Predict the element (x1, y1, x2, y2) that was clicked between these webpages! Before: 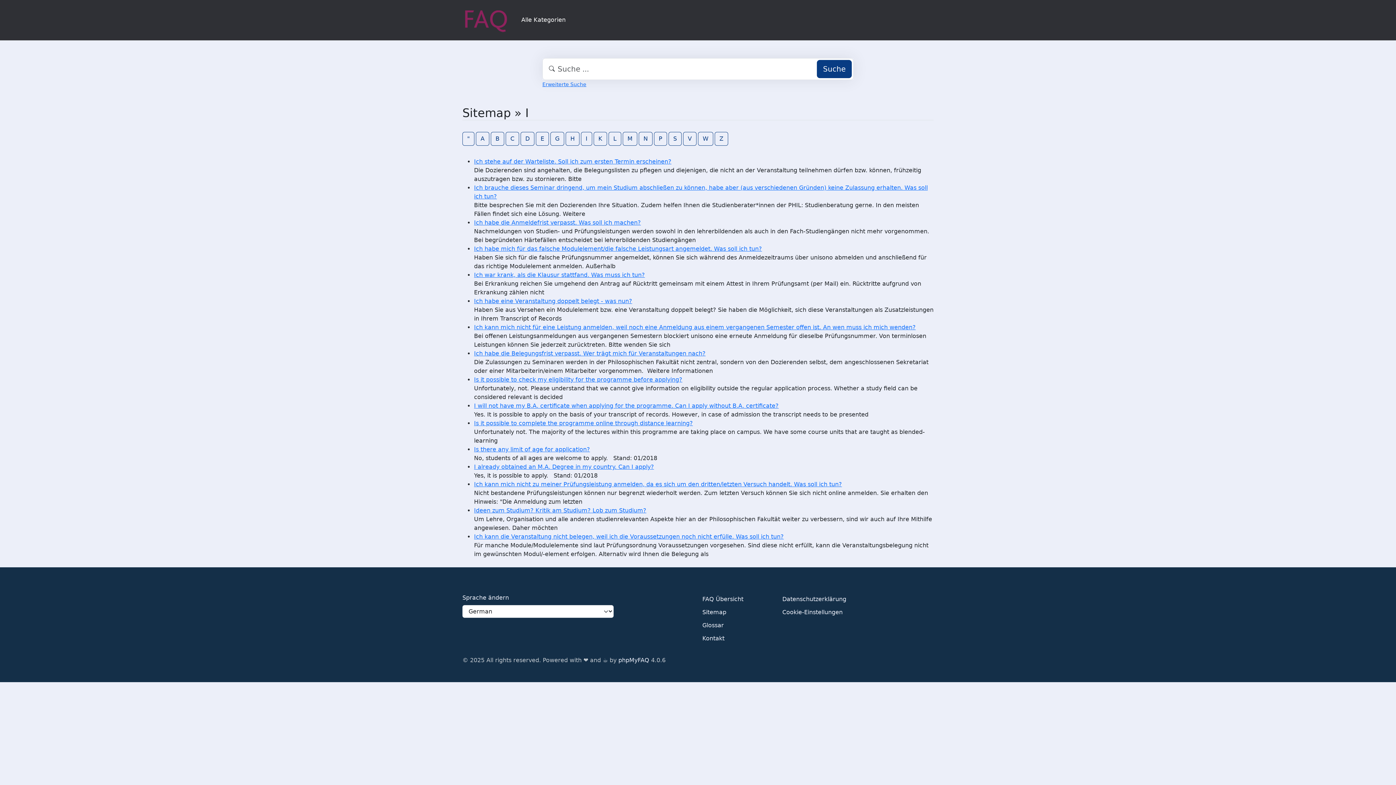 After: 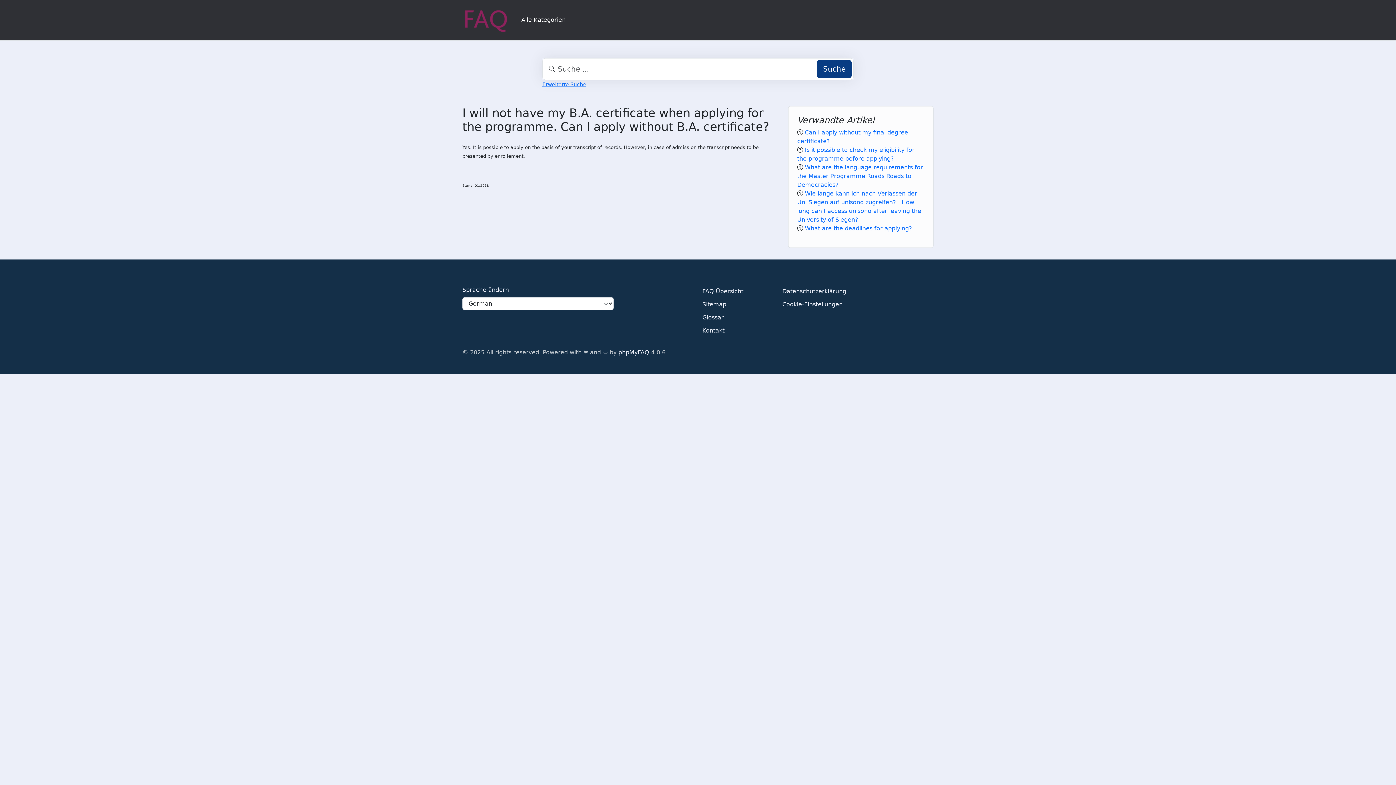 Action: label: I will not have my B.A. certificate when applying for the programme. Can I apply without B.A. certificate? bbox: (474, 402, 778, 409)